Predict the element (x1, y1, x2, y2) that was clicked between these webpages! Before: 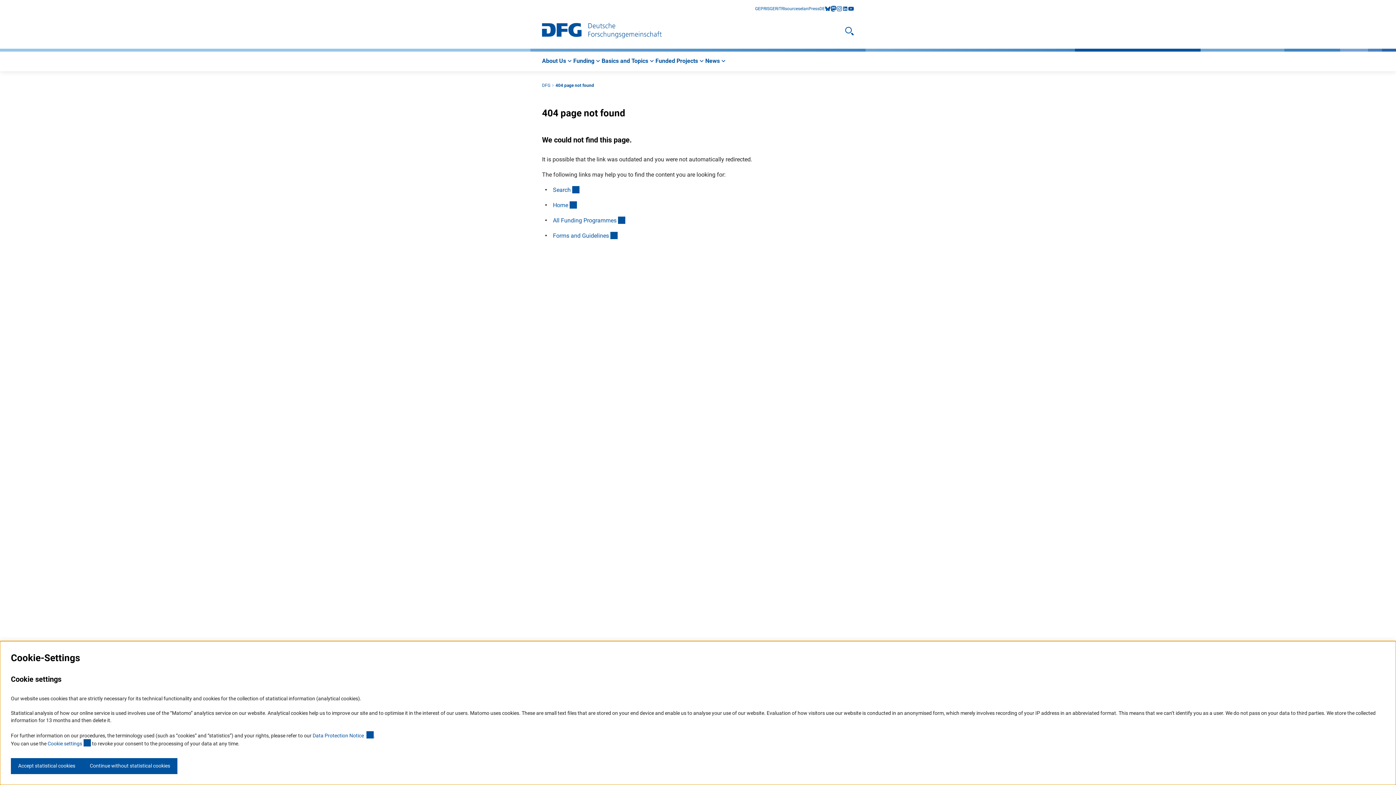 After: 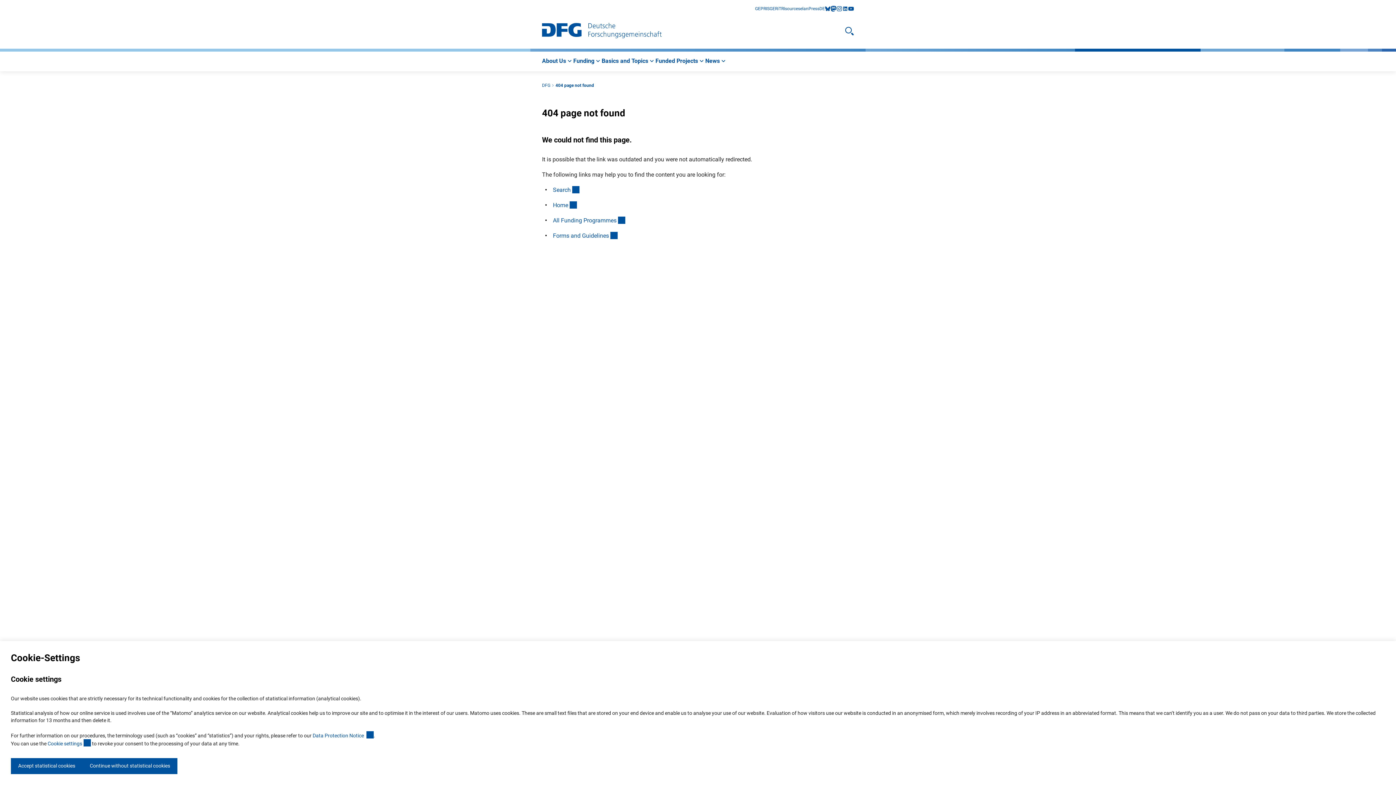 Action: label: mastodon bbox: (830, 5, 836, 11)